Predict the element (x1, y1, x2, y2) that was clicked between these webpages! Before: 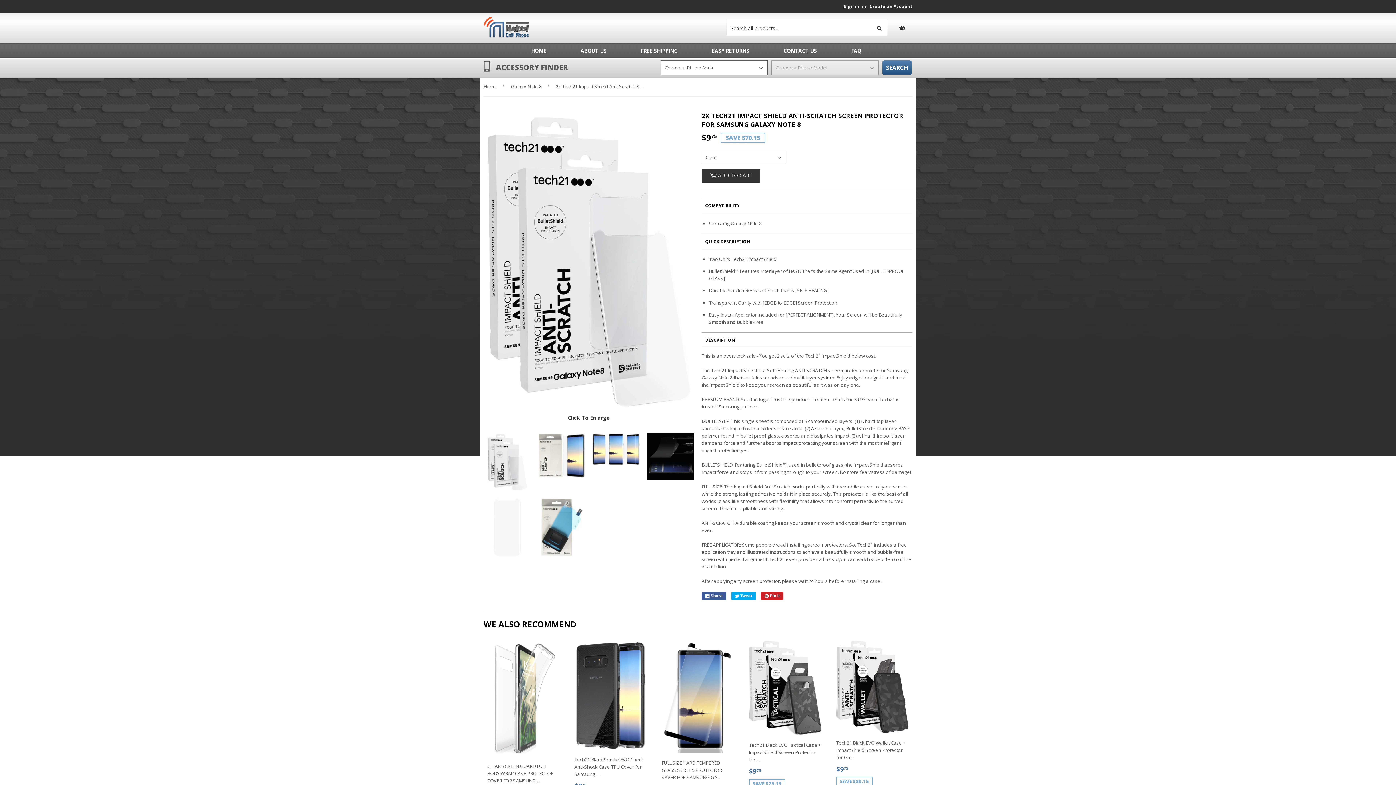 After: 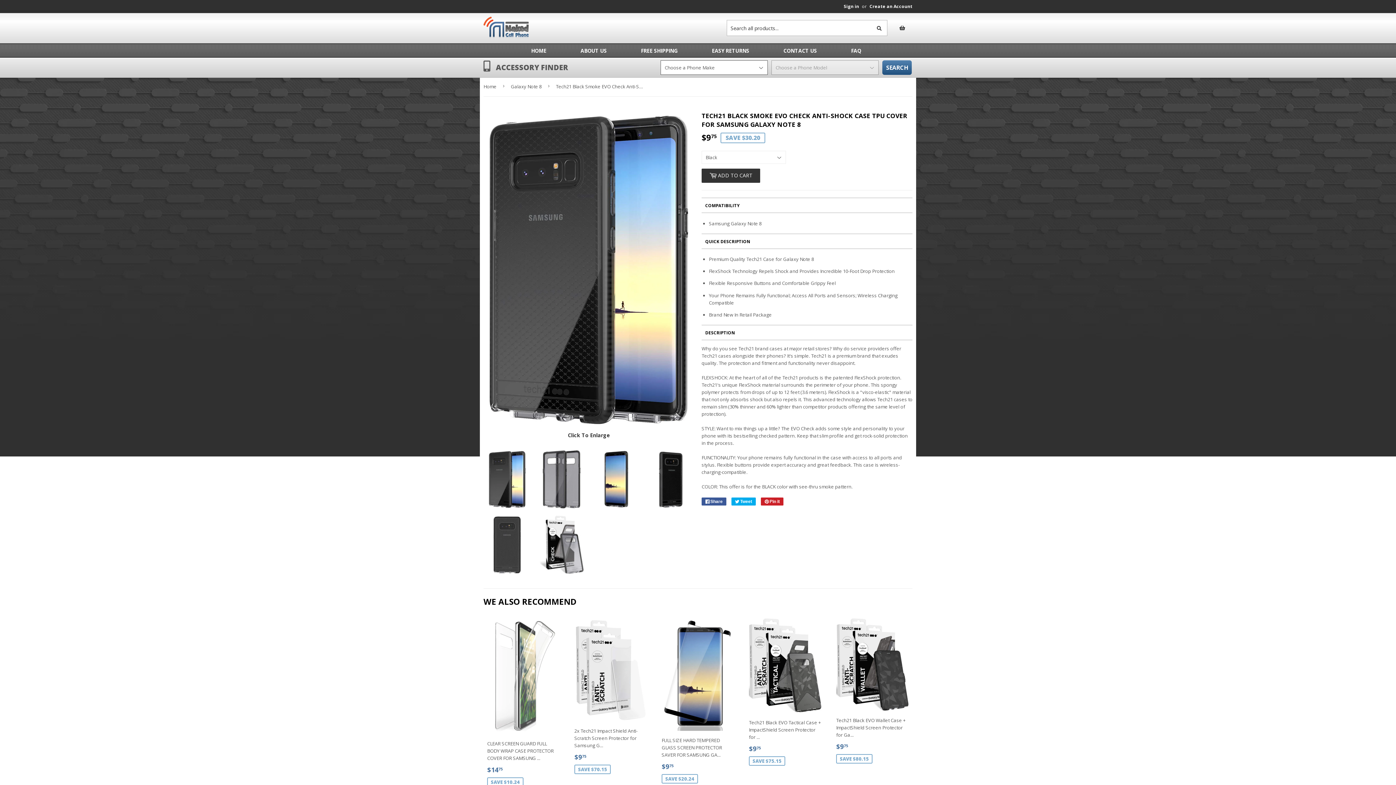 Action: label: Tech21 Black Smoke EVO Check Anti-Shock Case TPU Cover for Samsung ...

SALE PRICE
$975
$9.75
SAVE $30.20 bbox: (570, 641, 650, 803)